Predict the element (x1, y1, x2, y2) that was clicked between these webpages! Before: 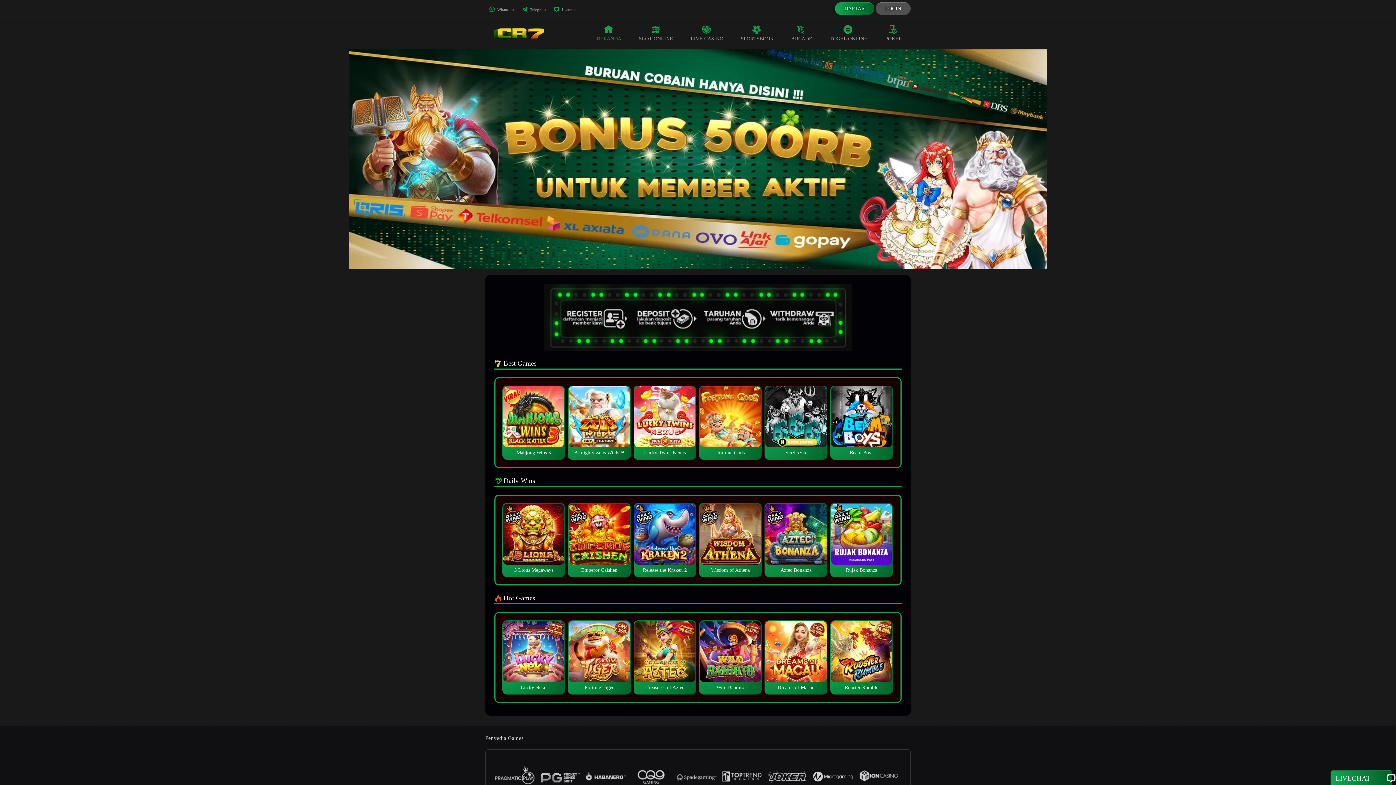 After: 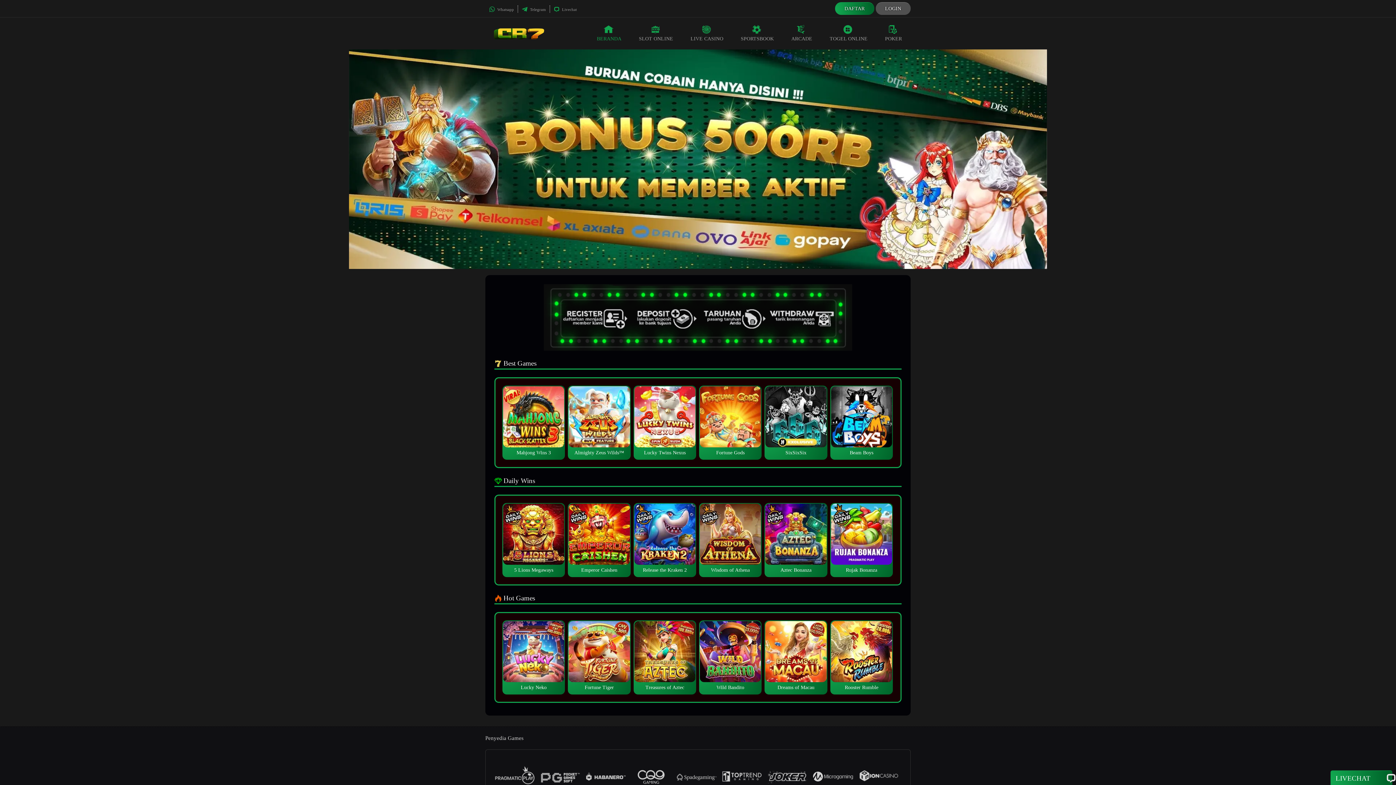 Action: label: LIVECHAT bbox: (1336, 773, 1387, 784)